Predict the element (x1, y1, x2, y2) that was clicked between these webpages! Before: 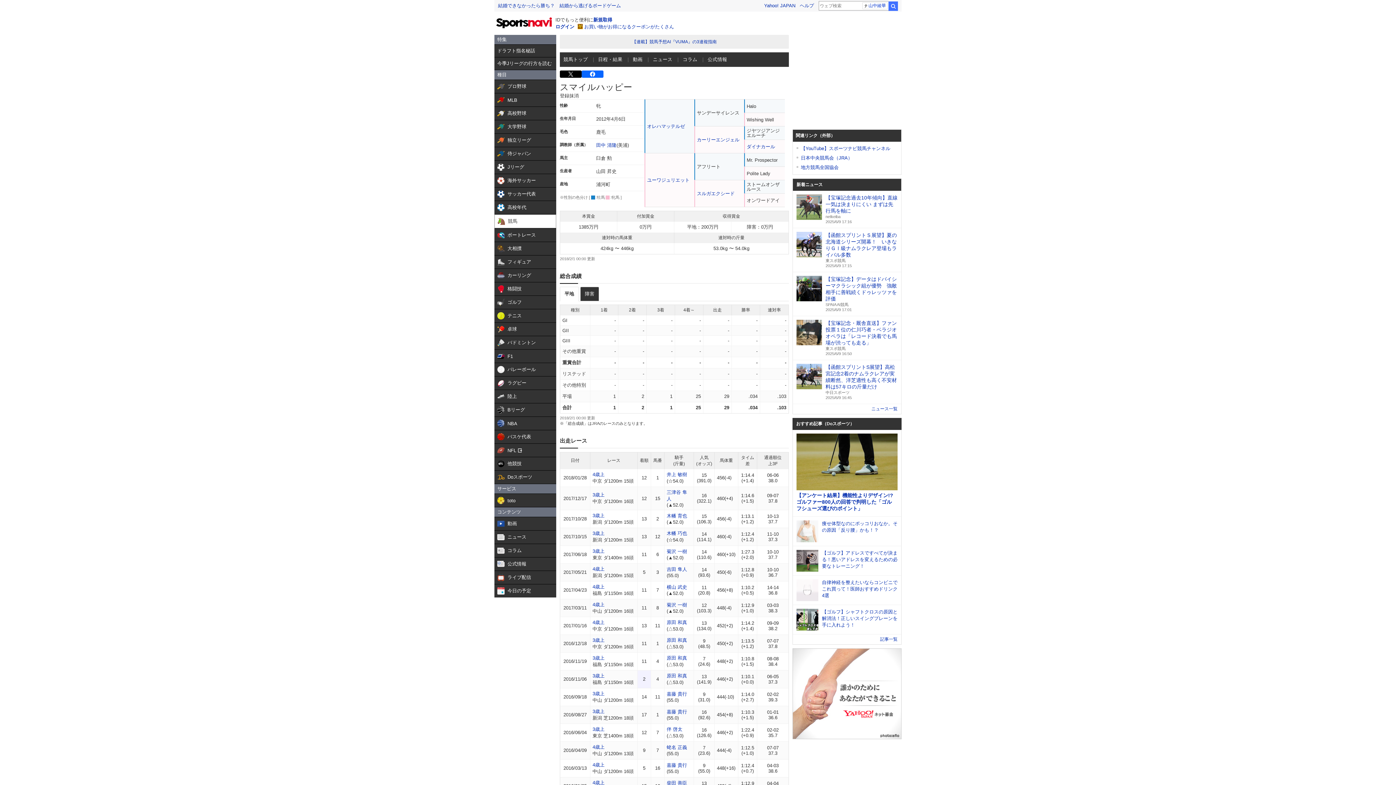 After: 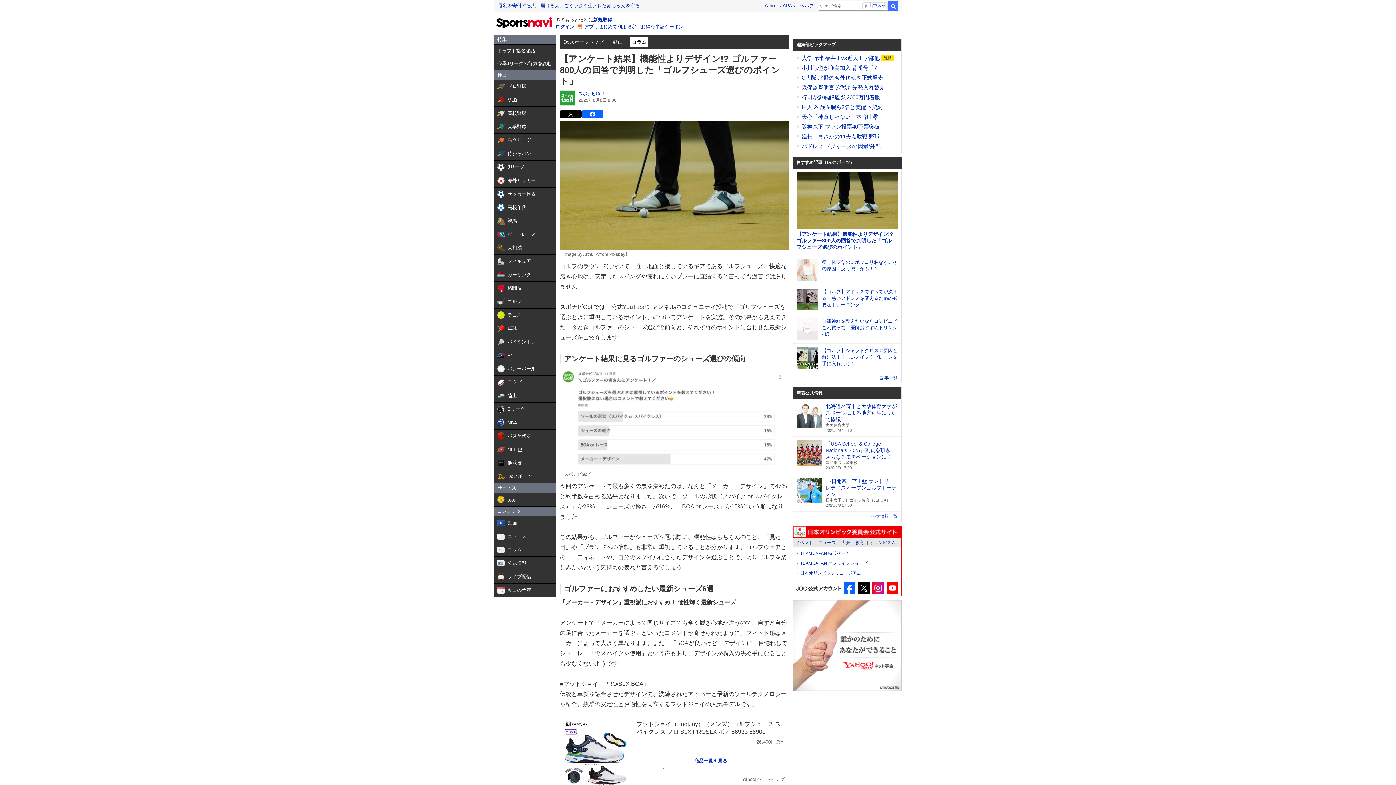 Action: bbox: (796, 492, 893, 511) label: 【アンケート結果】機能性よりデザイン!? ゴルファー800人の回答で判明した「ゴルフシューズ選びのポイント」